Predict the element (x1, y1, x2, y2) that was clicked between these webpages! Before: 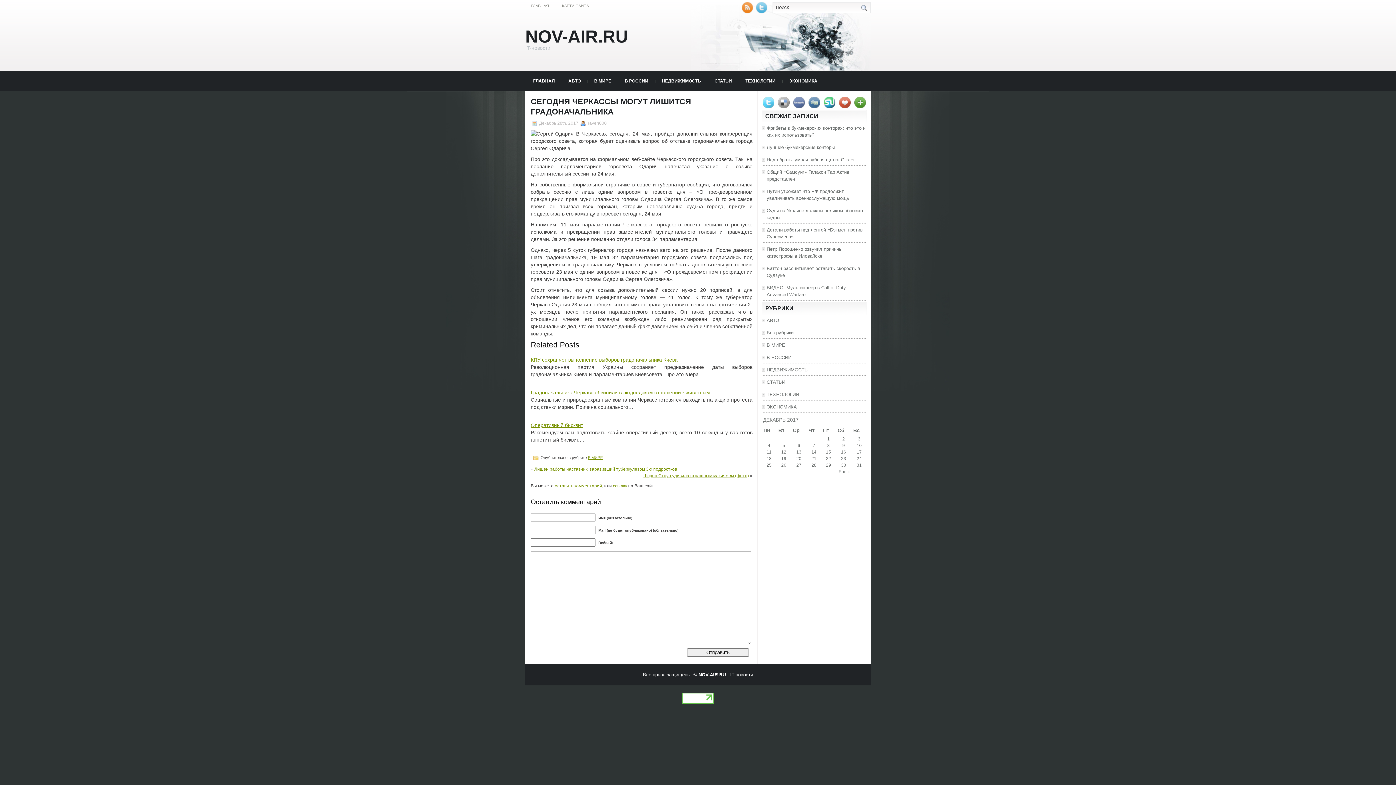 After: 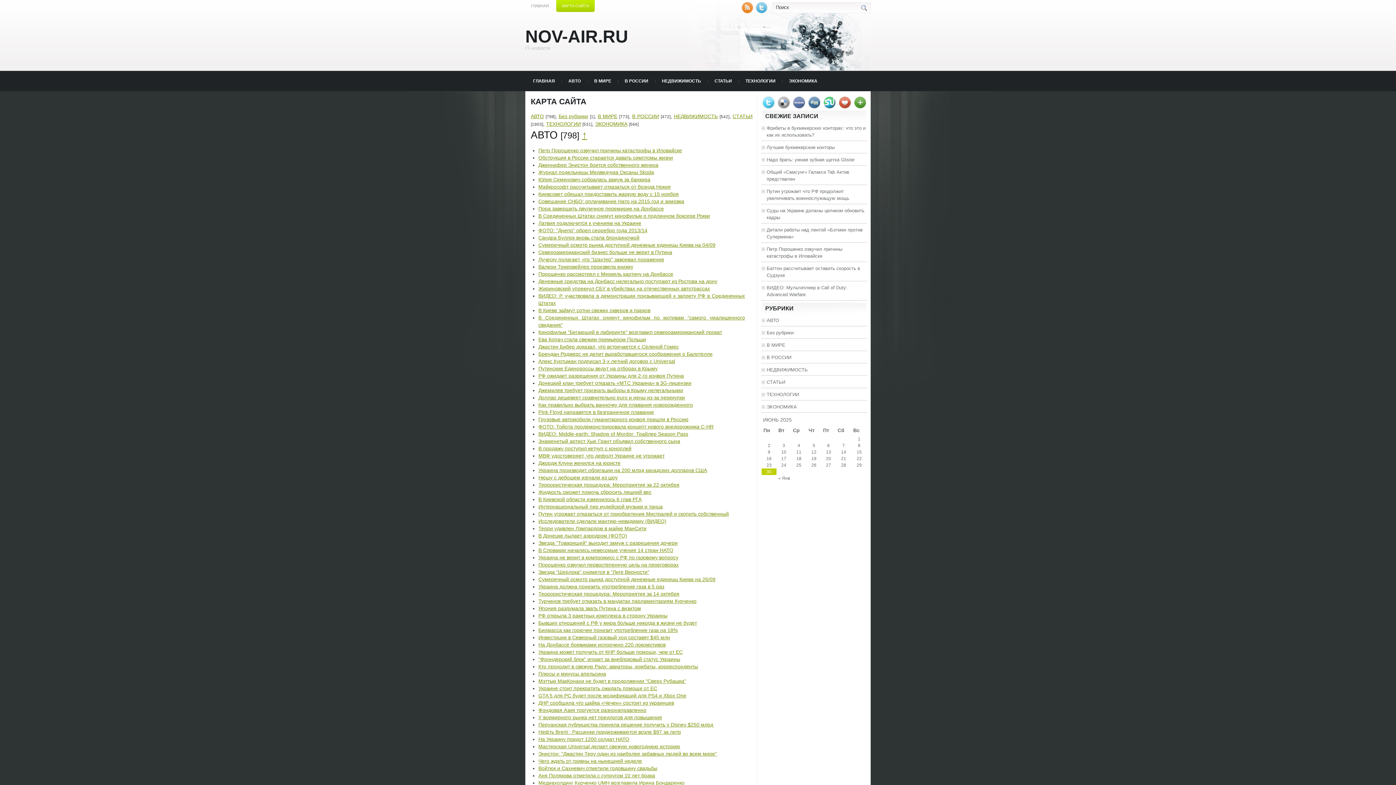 Action: label: КАРТА САЙТА bbox: (556, 0, 594, 12)